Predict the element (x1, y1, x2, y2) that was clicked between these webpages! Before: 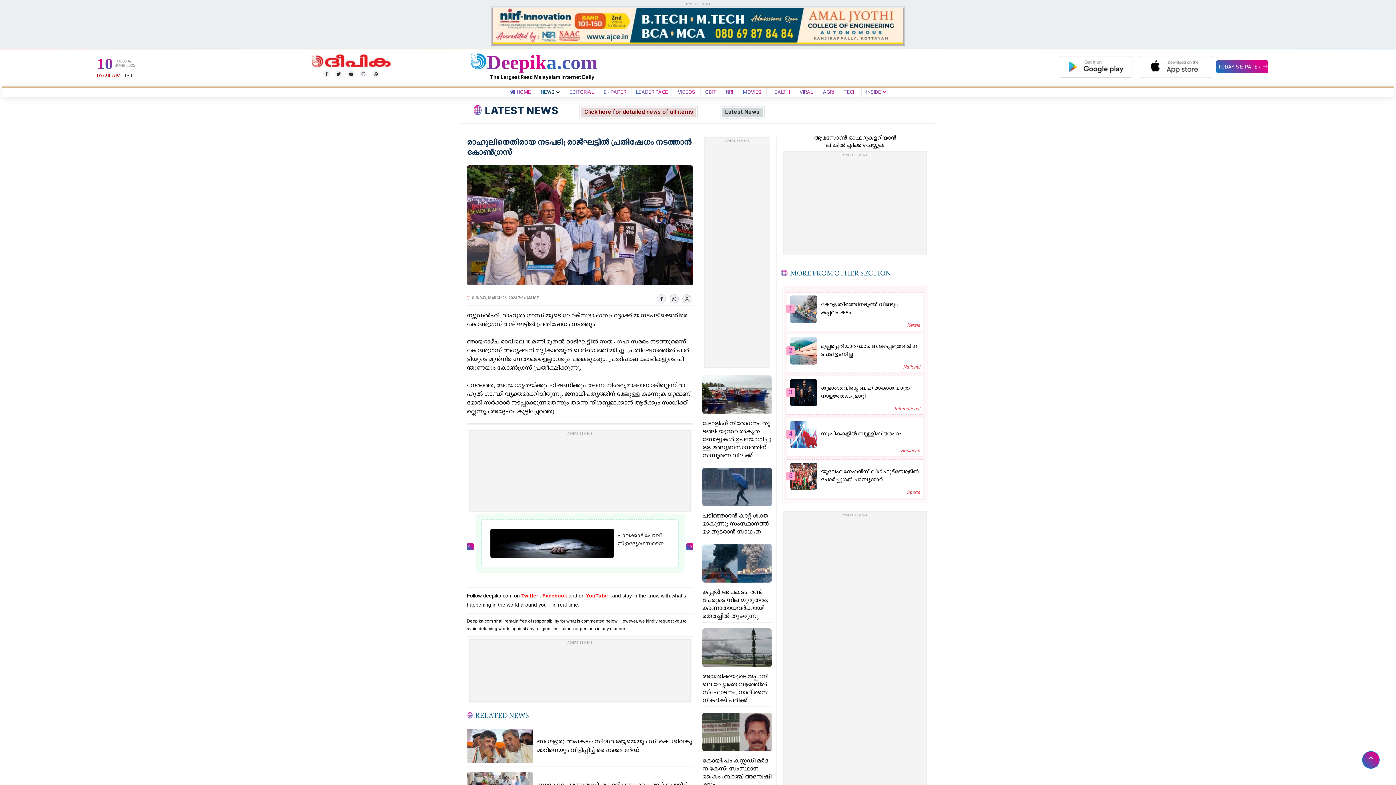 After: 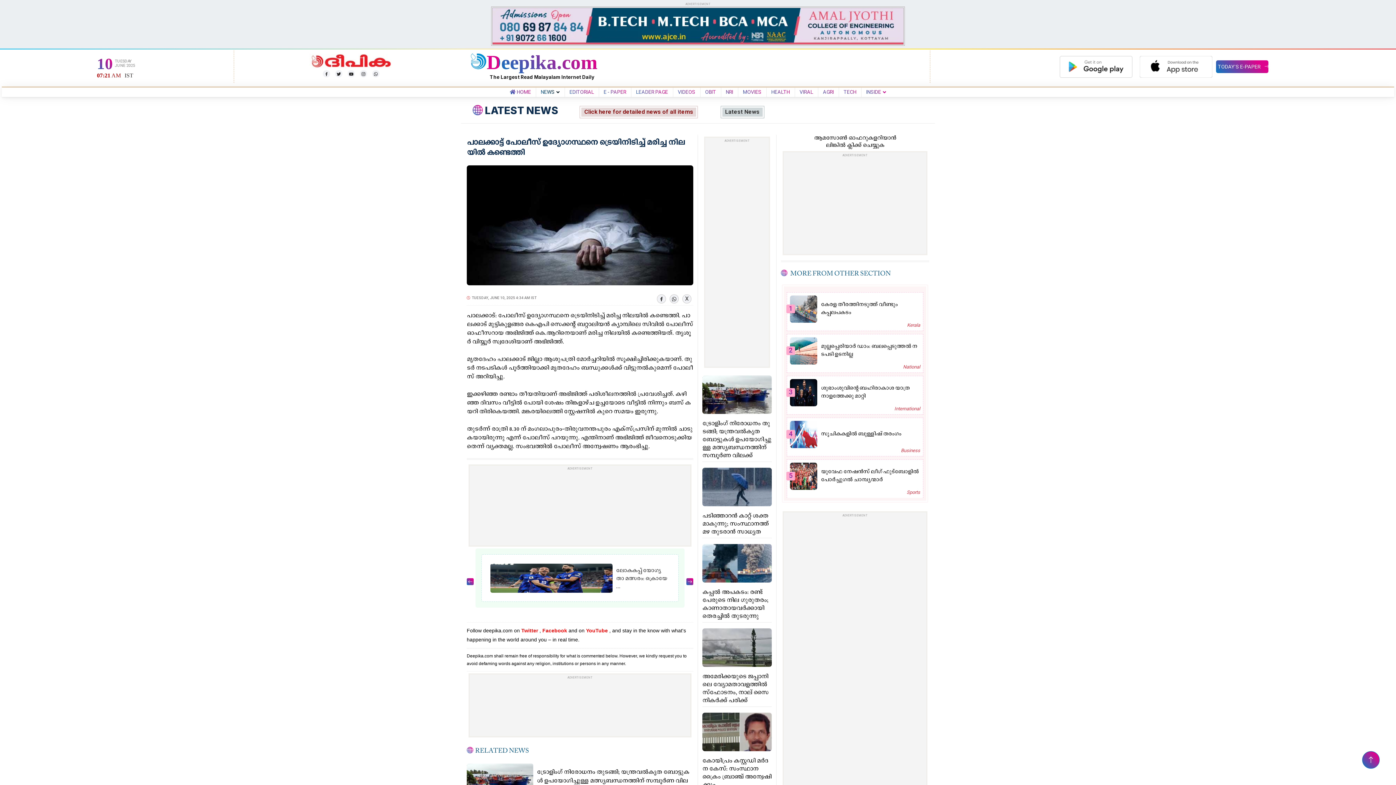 Action: bbox: (702, 593, 772, 602)